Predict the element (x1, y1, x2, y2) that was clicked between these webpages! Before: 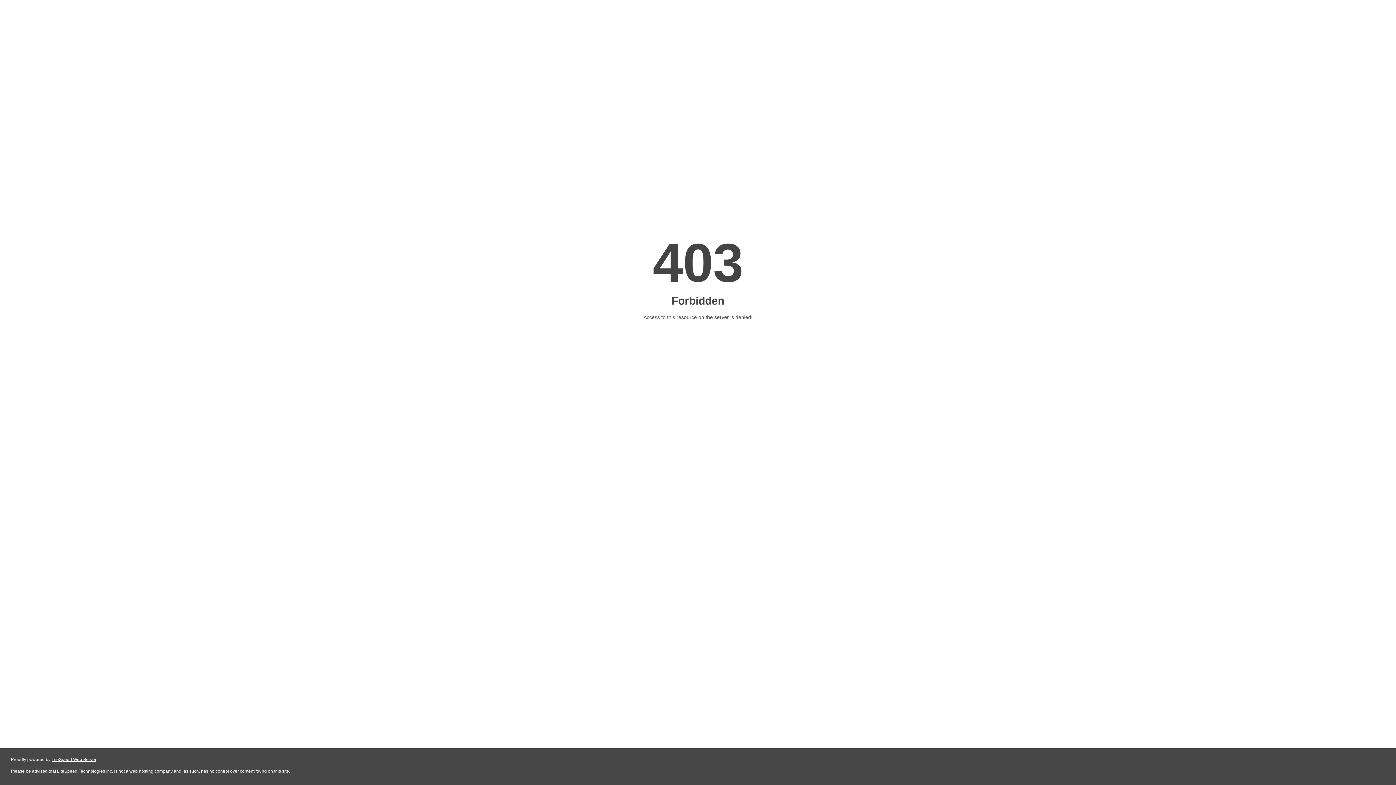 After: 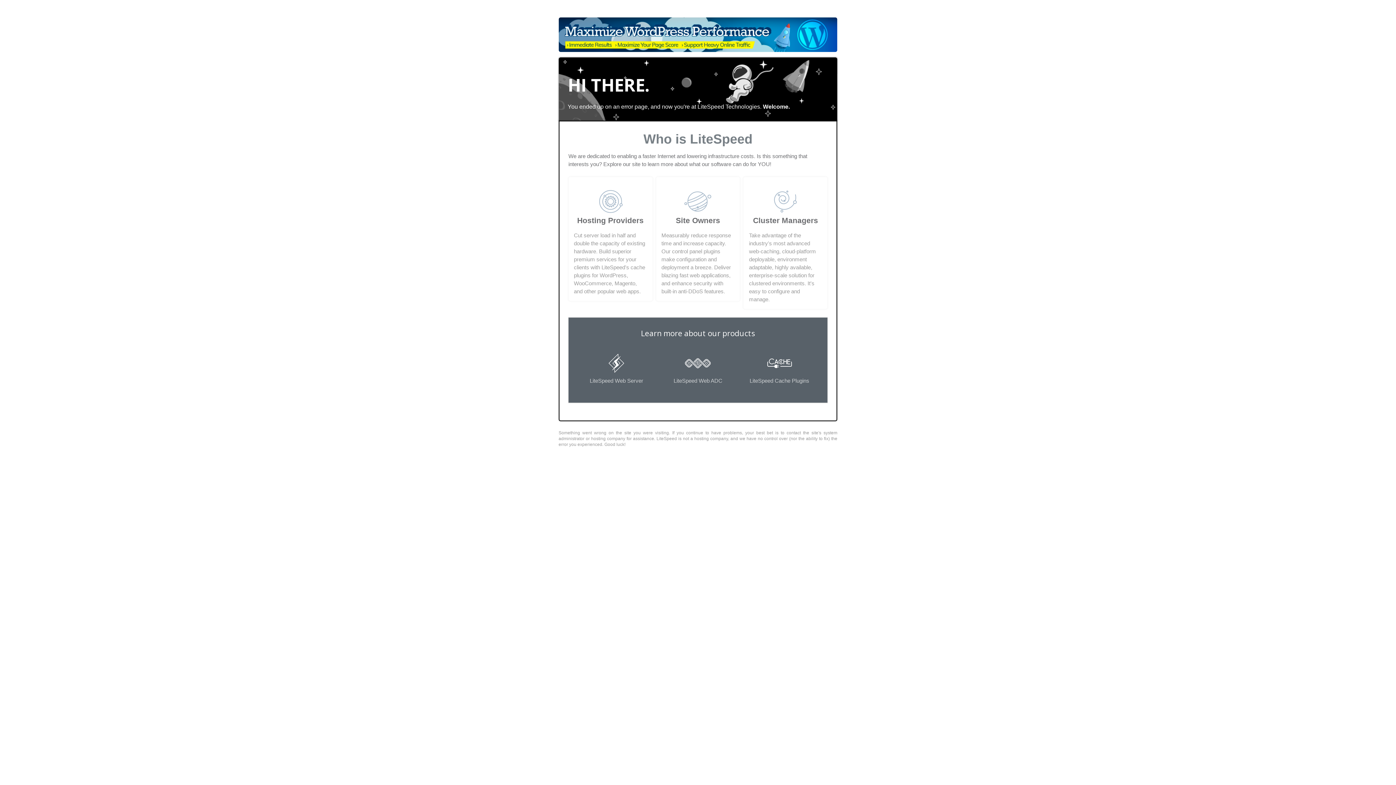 Action: label: LiteSpeed Web Server bbox: (51, 757, 96, 762)